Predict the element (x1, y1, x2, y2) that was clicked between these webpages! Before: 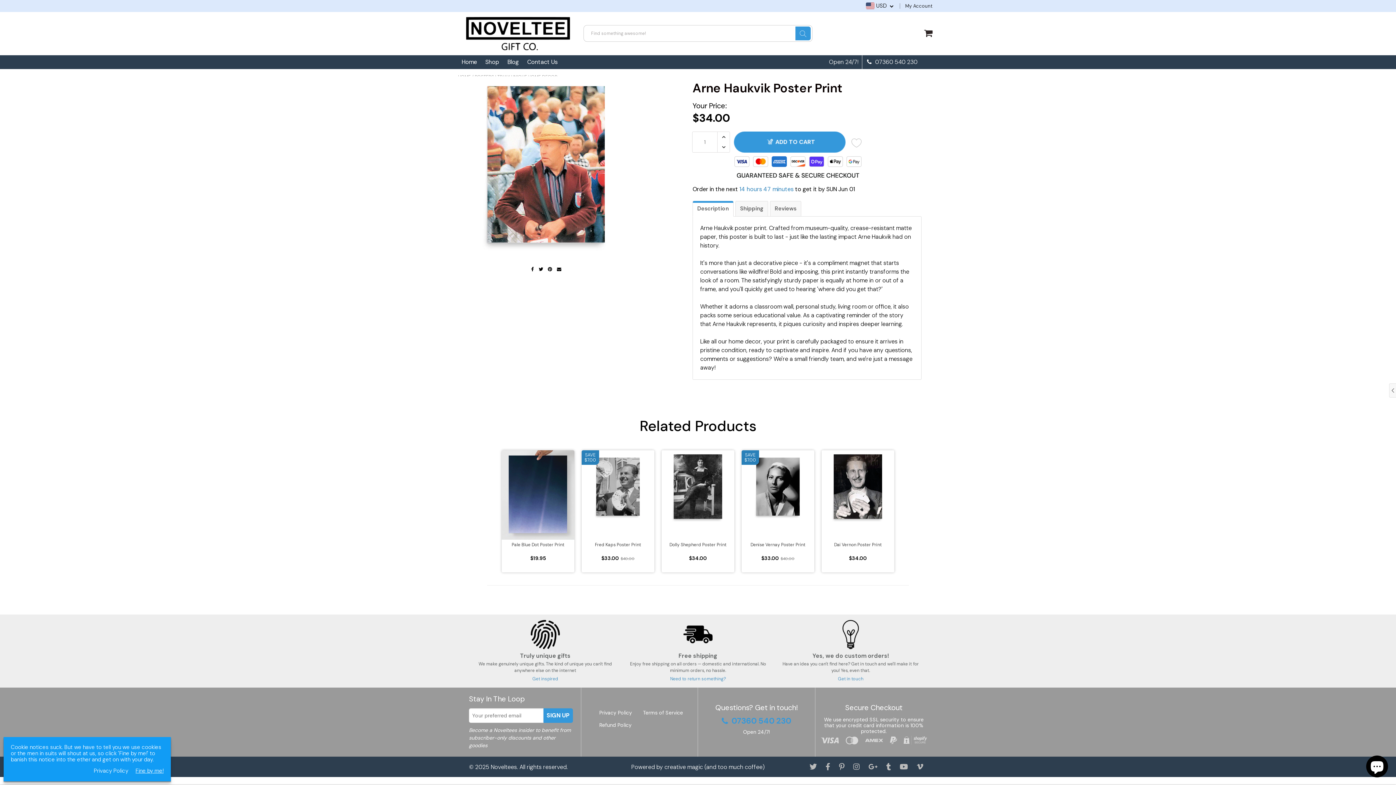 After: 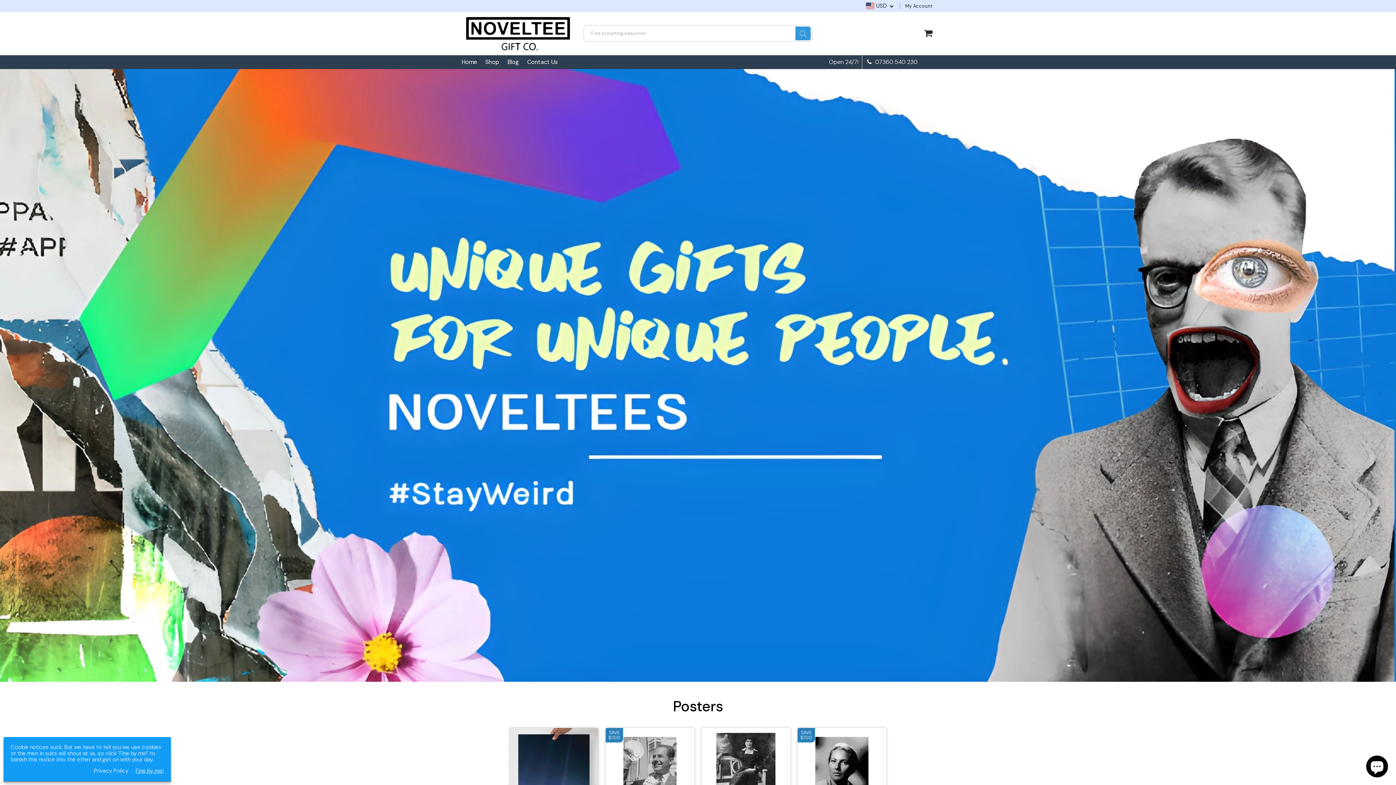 Action: label: Noveltees bbox: (490, 763, 517, 771)